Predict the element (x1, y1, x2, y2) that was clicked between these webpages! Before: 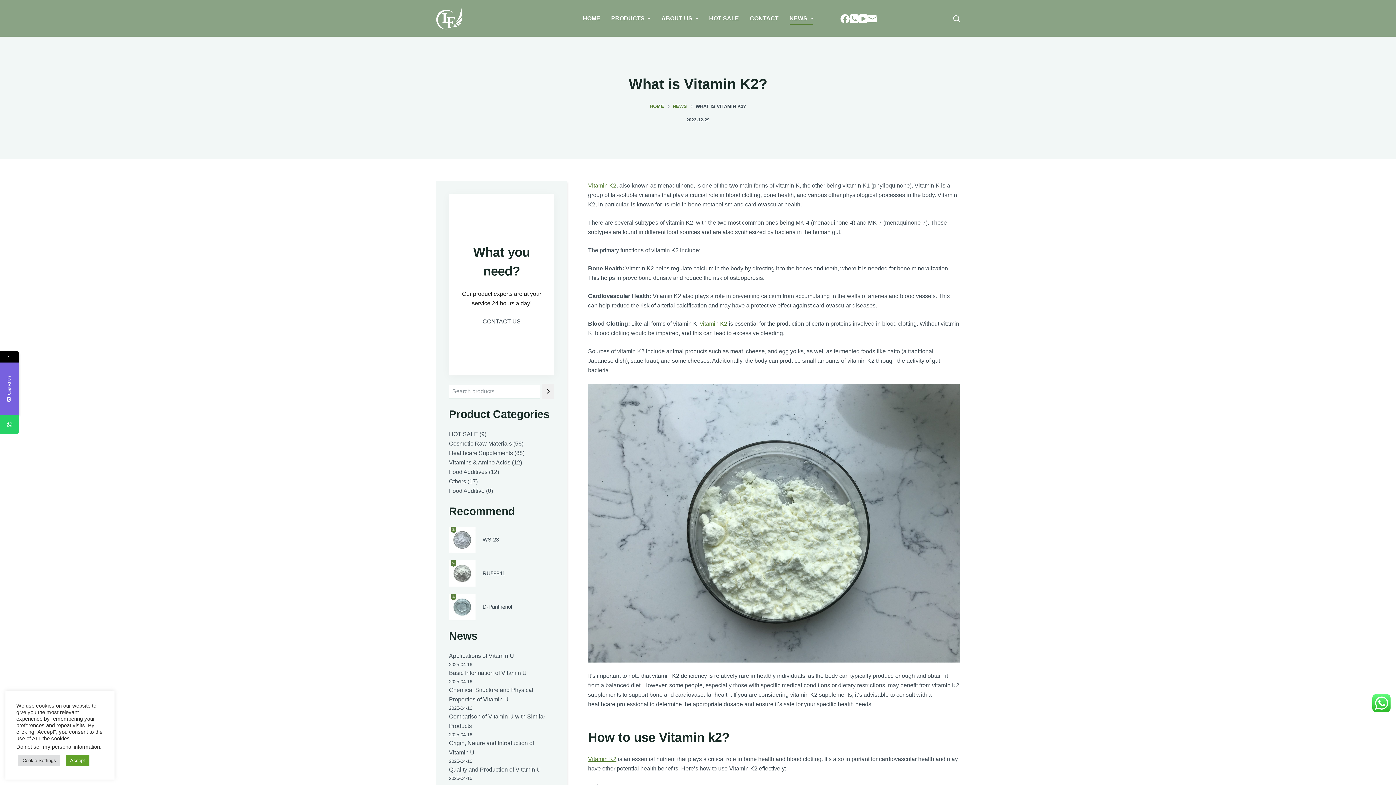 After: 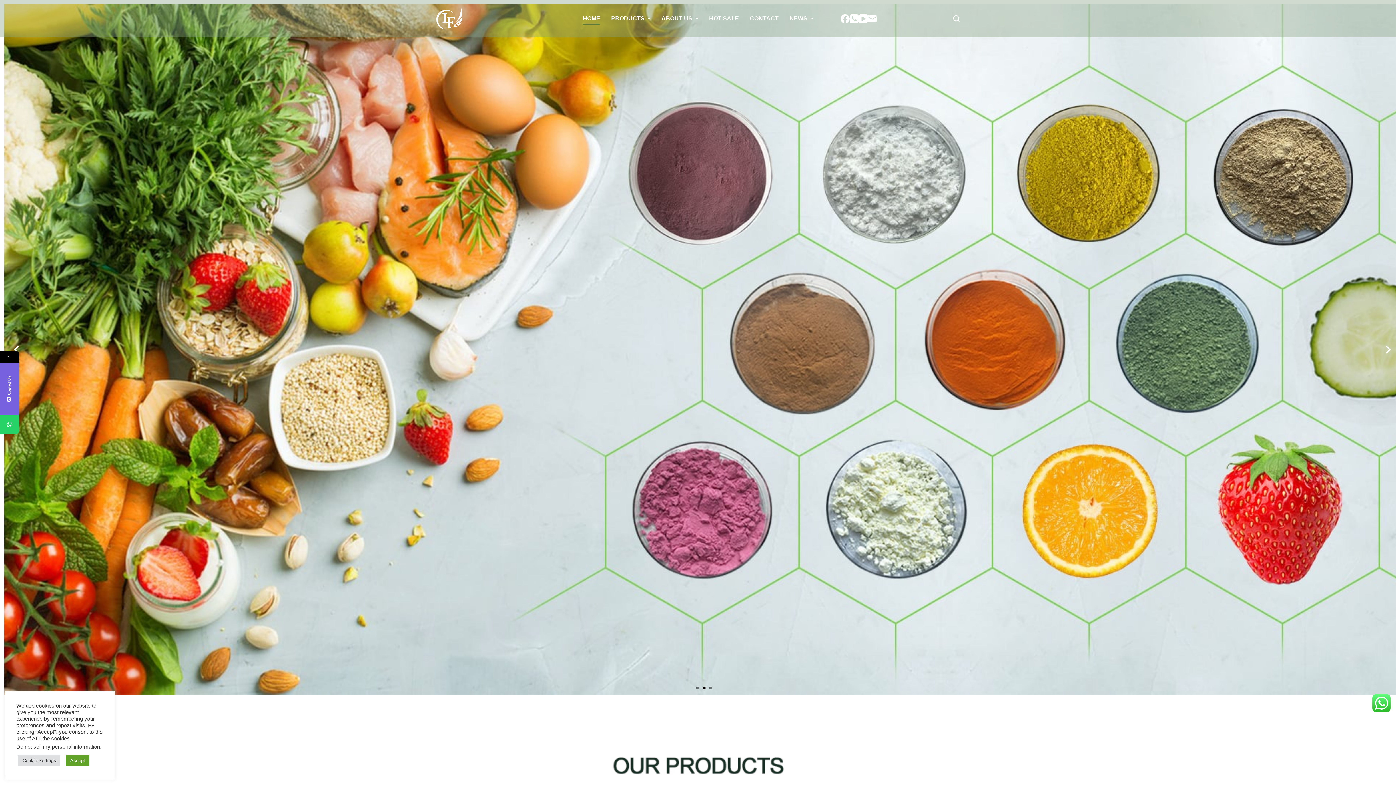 Action: label: HOME bbox: (577, 12, 605, 24)